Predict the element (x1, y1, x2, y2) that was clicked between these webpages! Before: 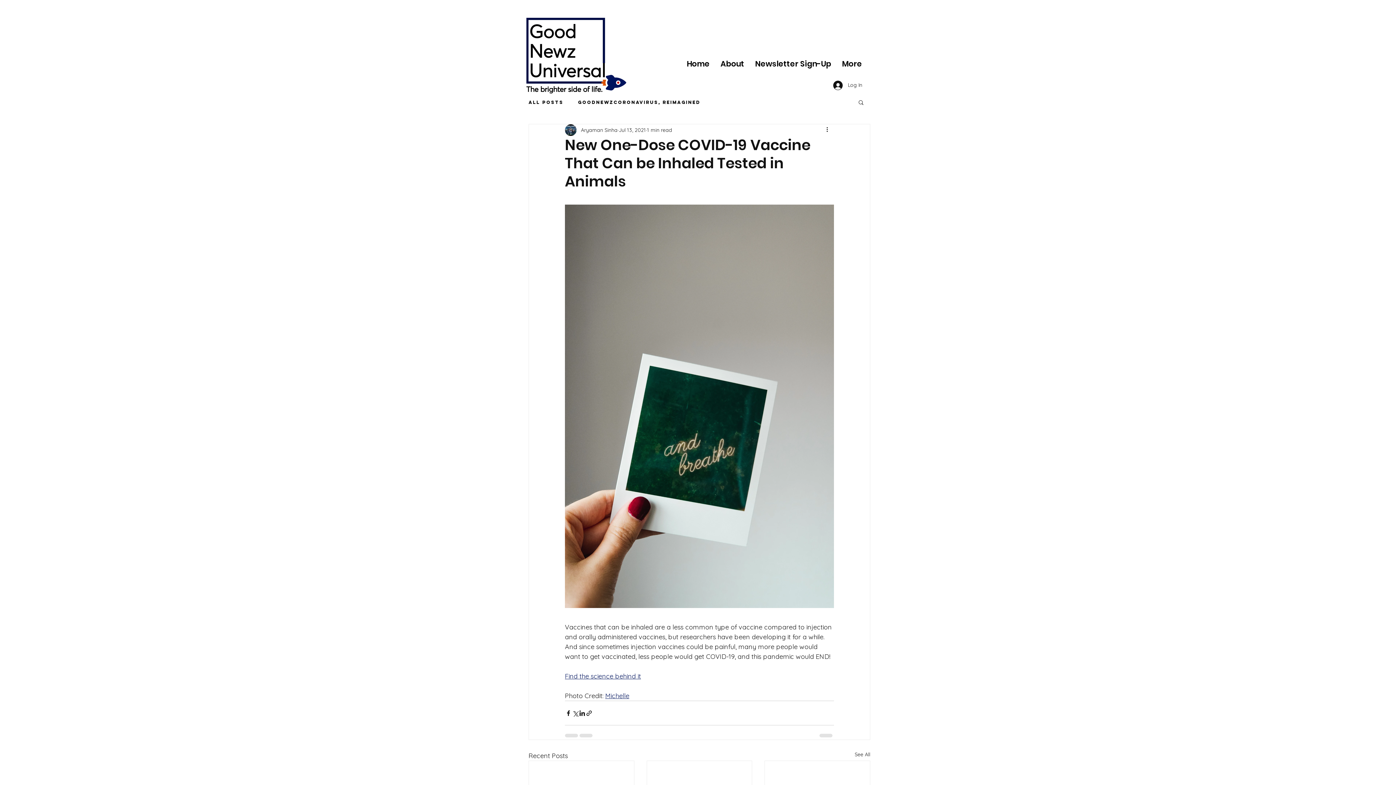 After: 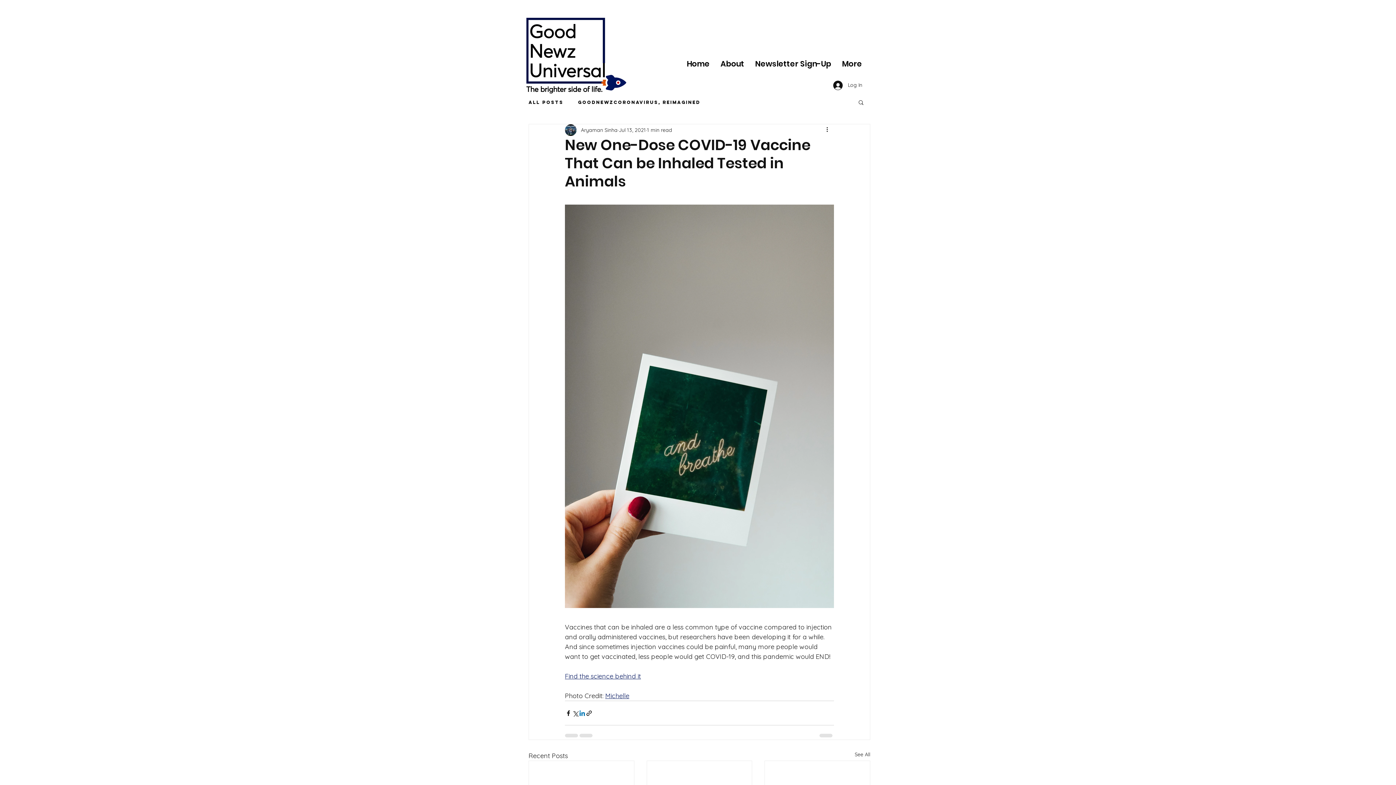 Action: label: Share via LinkedIn bbox: (578, 710, 585, 716)